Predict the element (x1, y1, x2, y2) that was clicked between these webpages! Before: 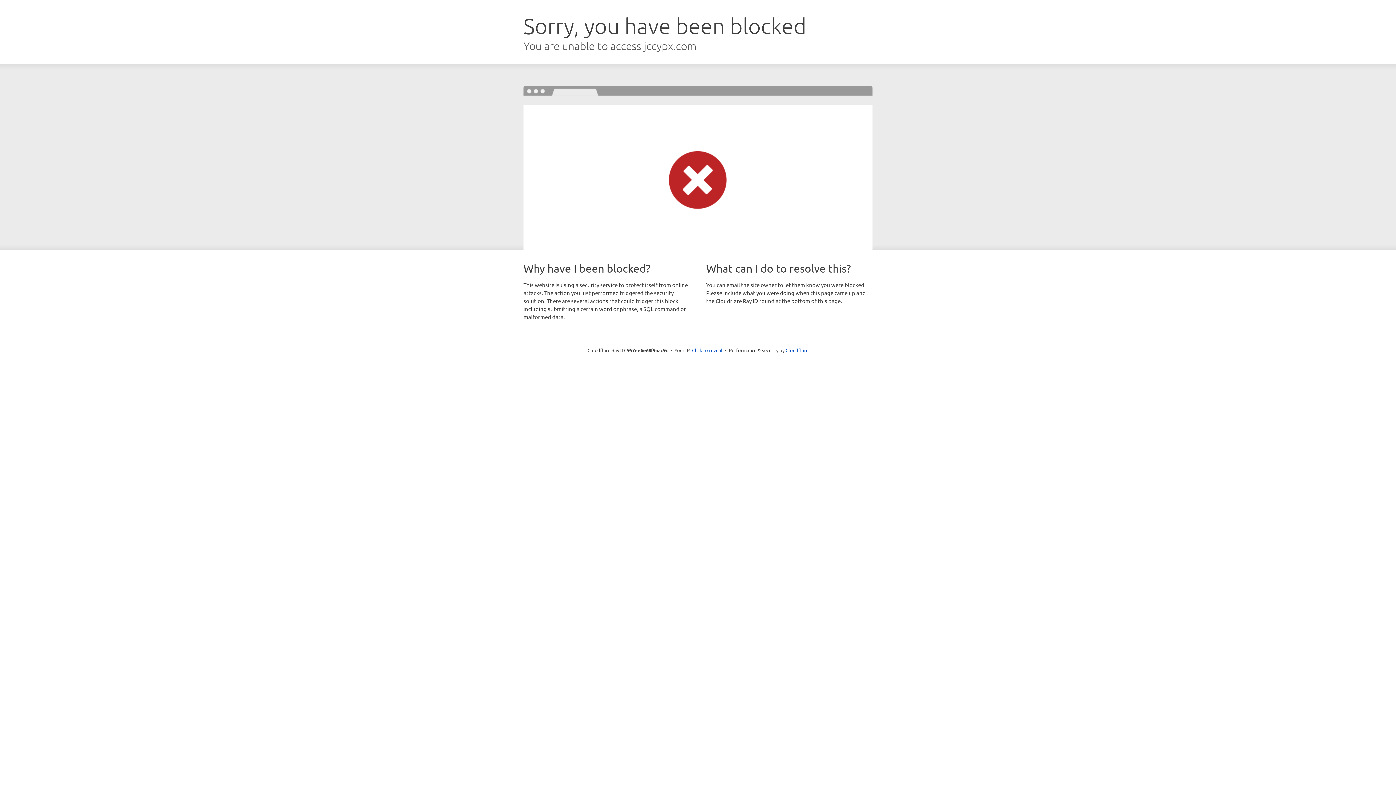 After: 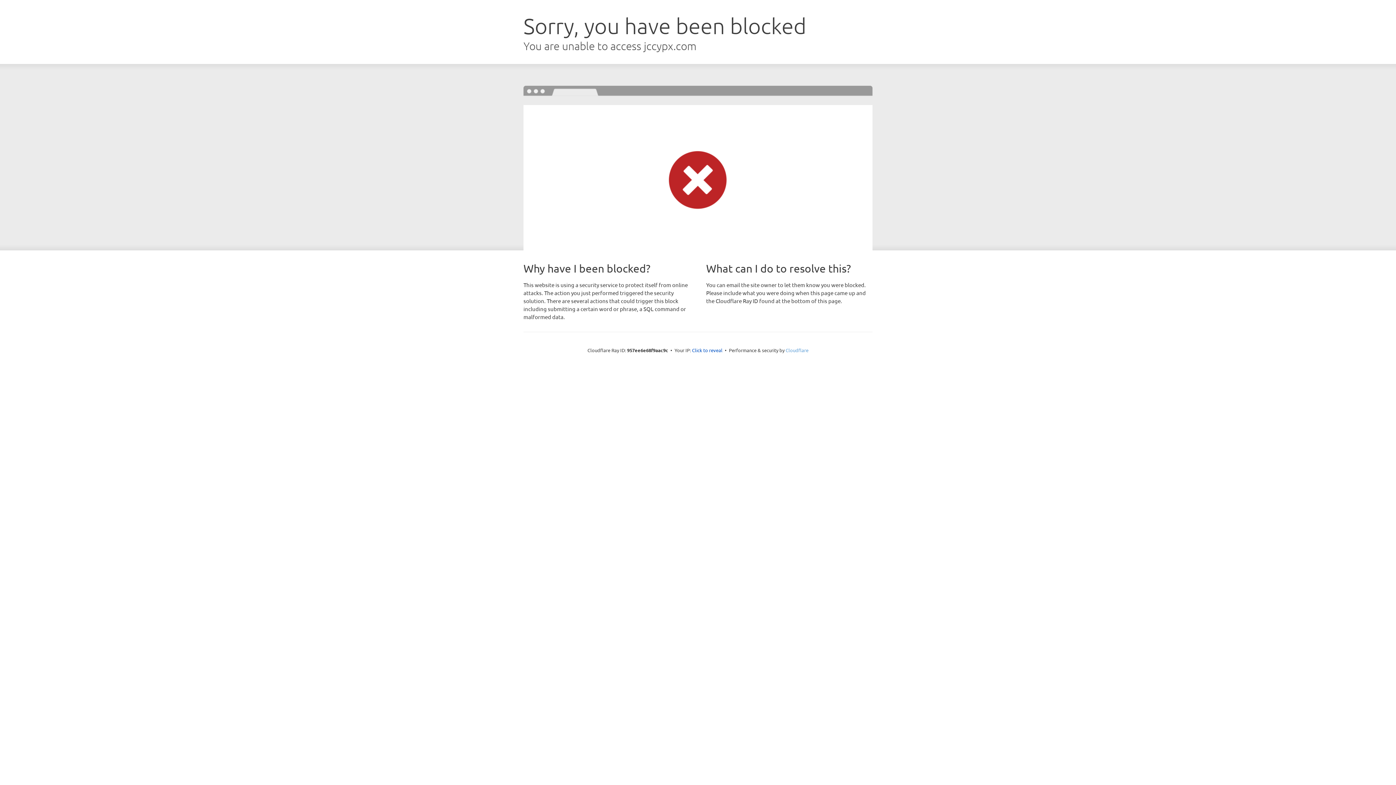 Action: label: Cloudflare bbox: (785, 347, 808, 353)